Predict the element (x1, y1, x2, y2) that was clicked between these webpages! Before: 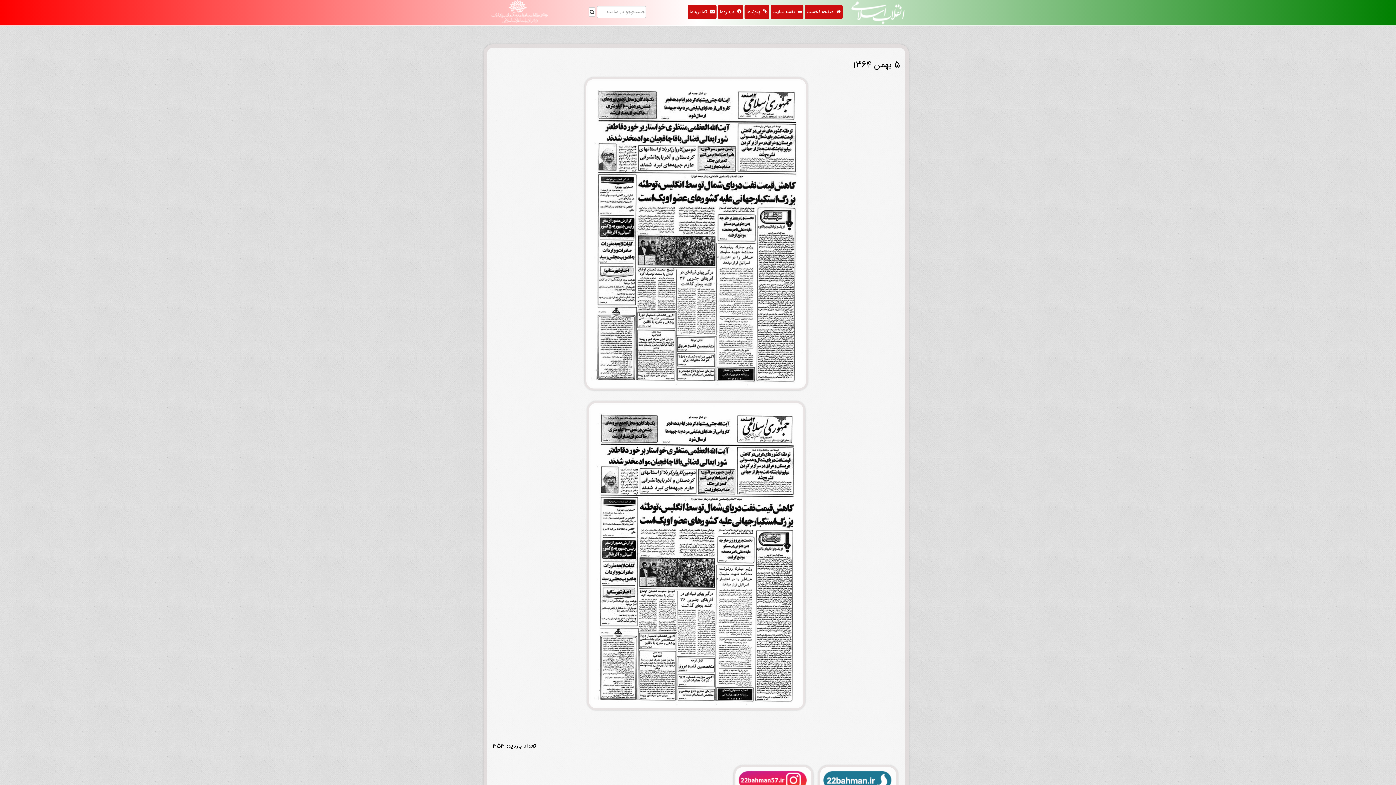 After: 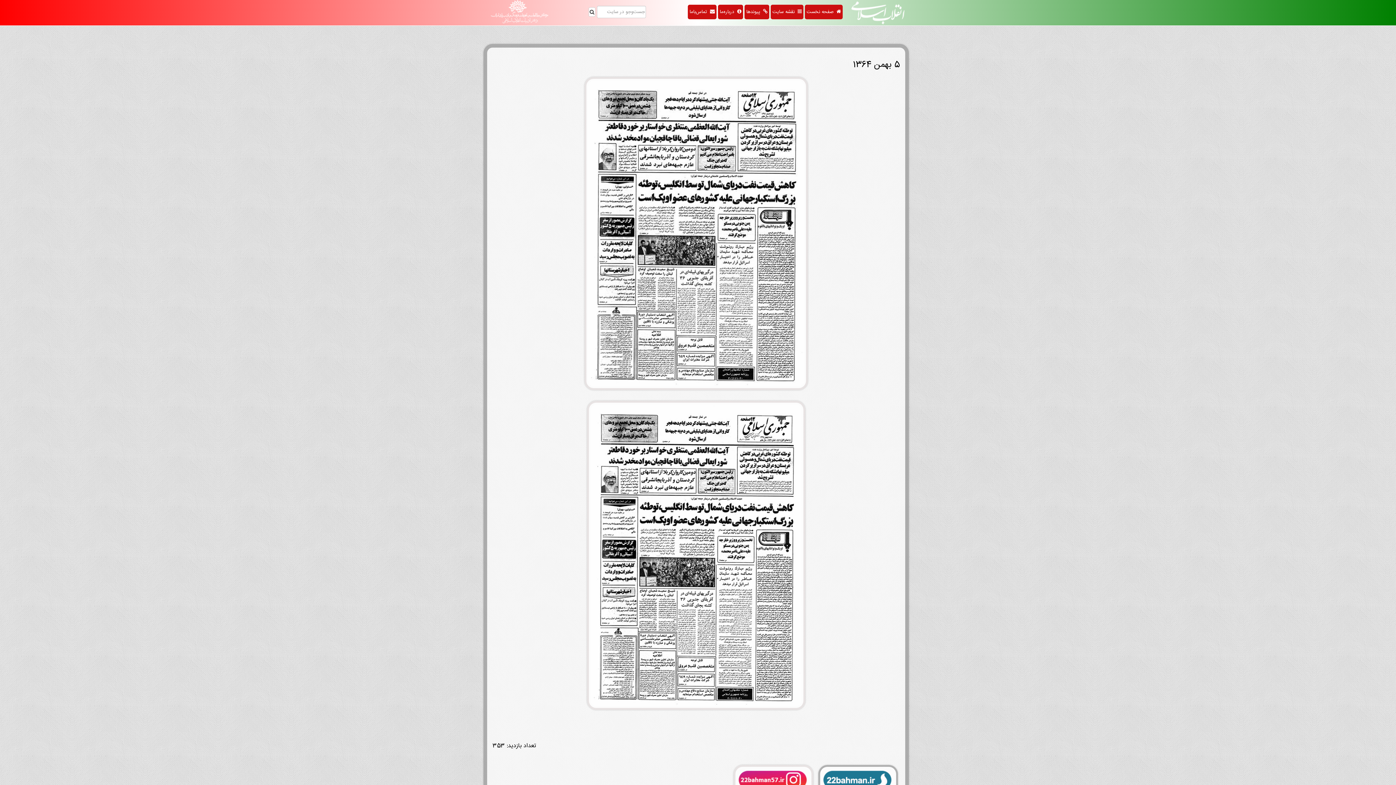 Action: bbox: (816, 777, 900, 785)